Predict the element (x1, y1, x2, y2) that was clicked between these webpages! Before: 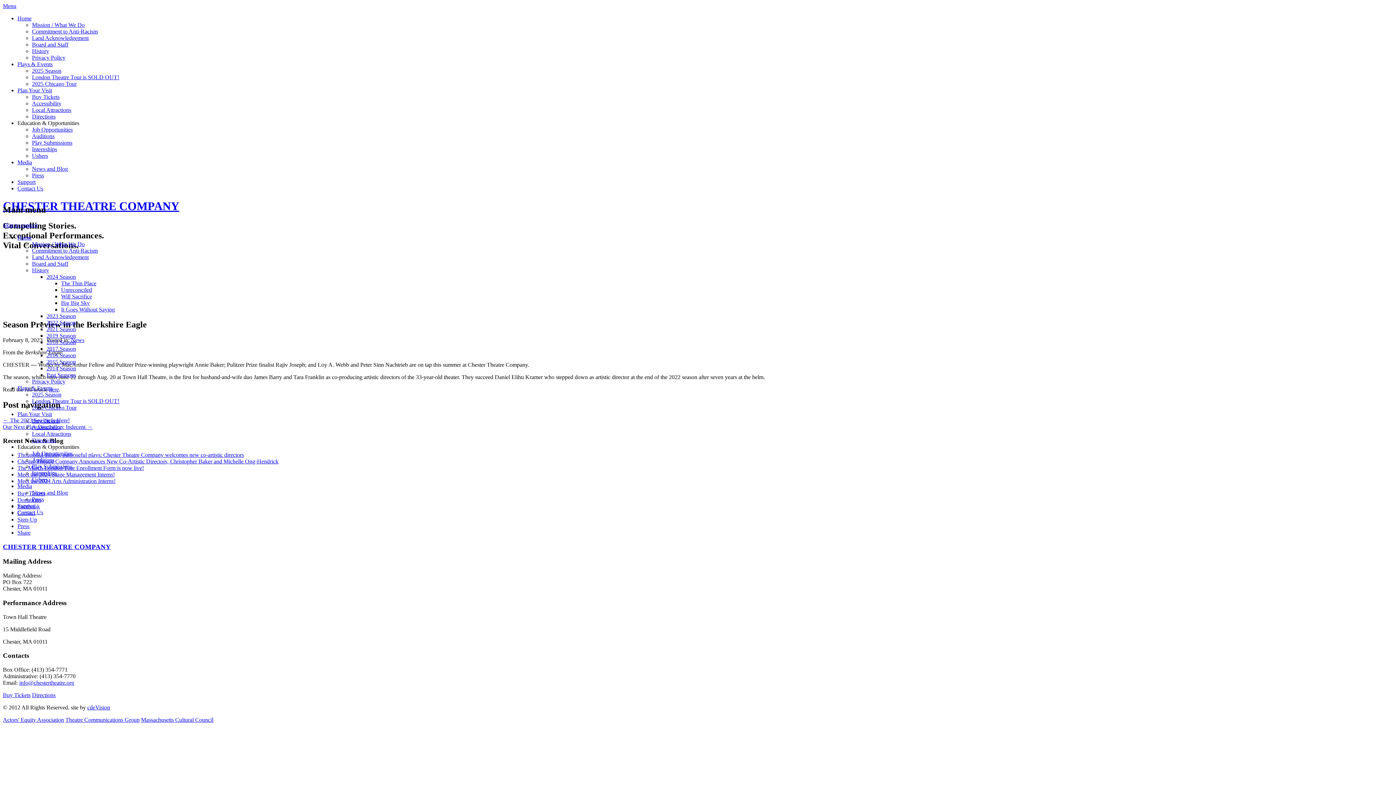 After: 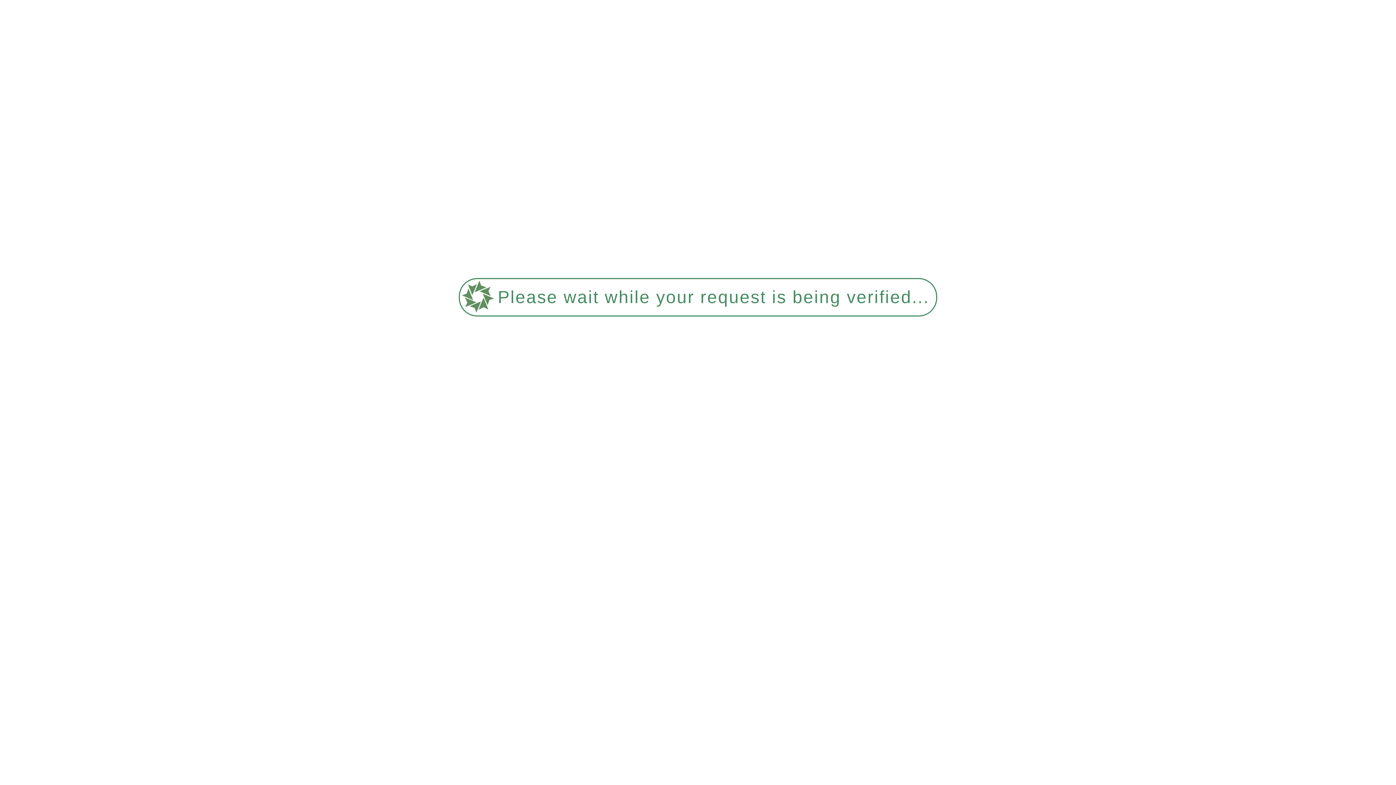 Action: label: Media bbox: (17, 159, 32, 165)